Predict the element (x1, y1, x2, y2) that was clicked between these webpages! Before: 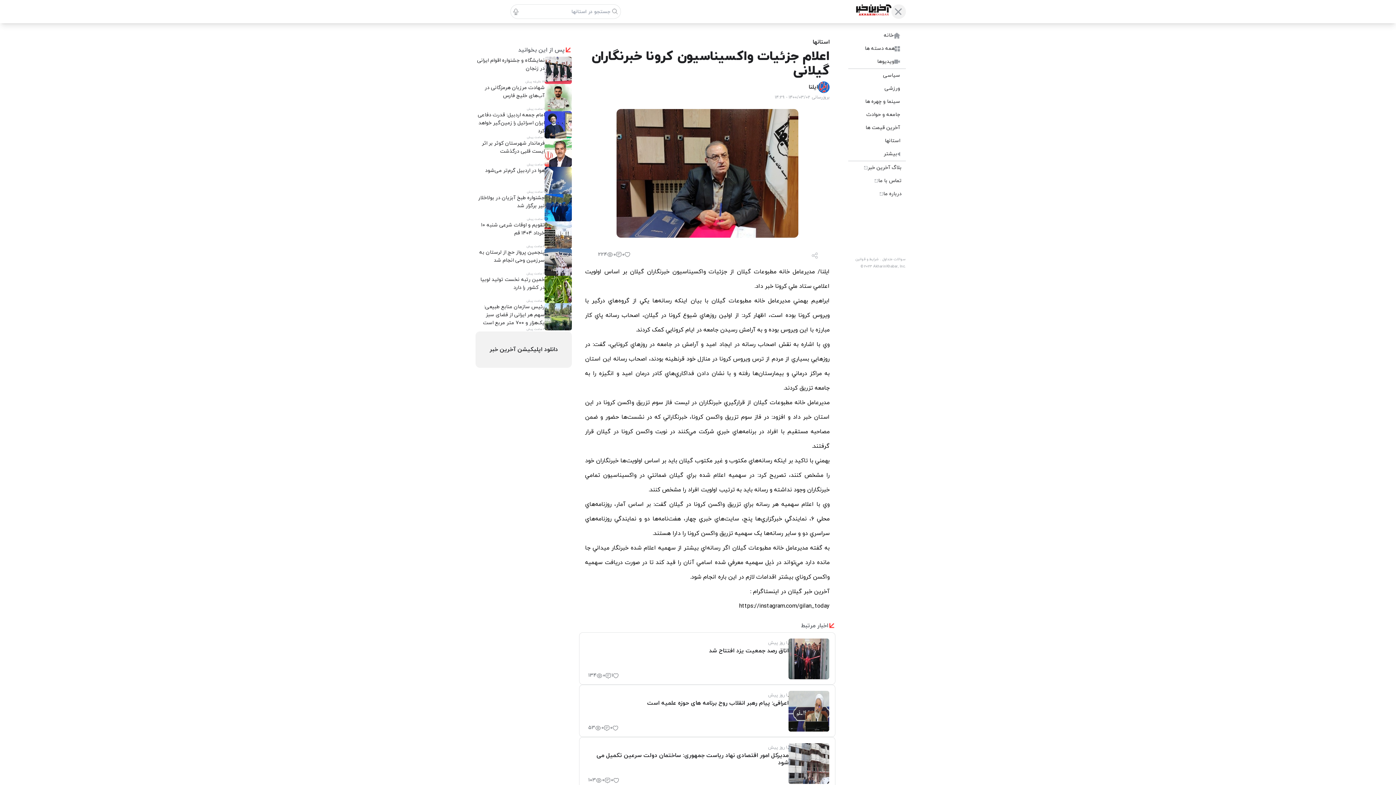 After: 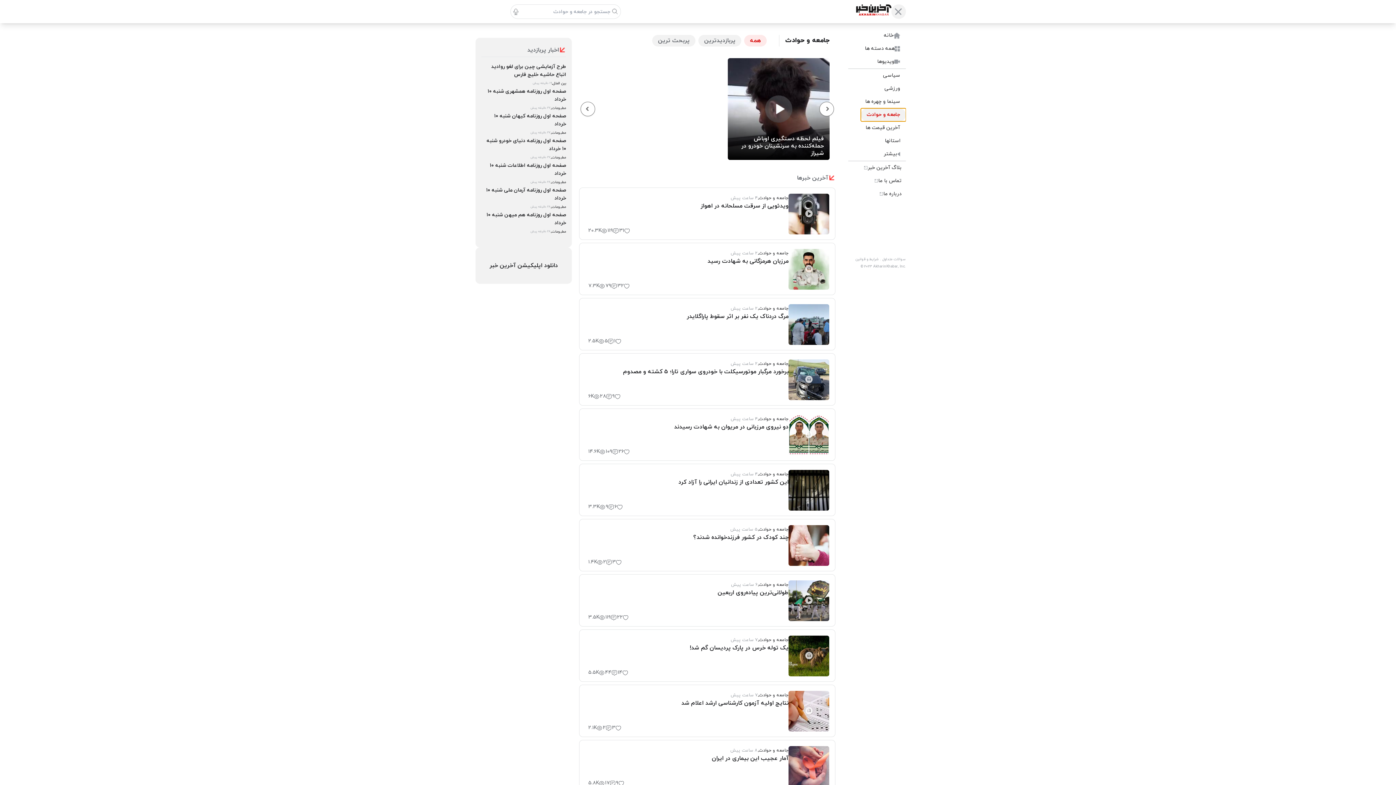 Action: bbox: (842, 108, 906, 121) label: جامعه و حوادث